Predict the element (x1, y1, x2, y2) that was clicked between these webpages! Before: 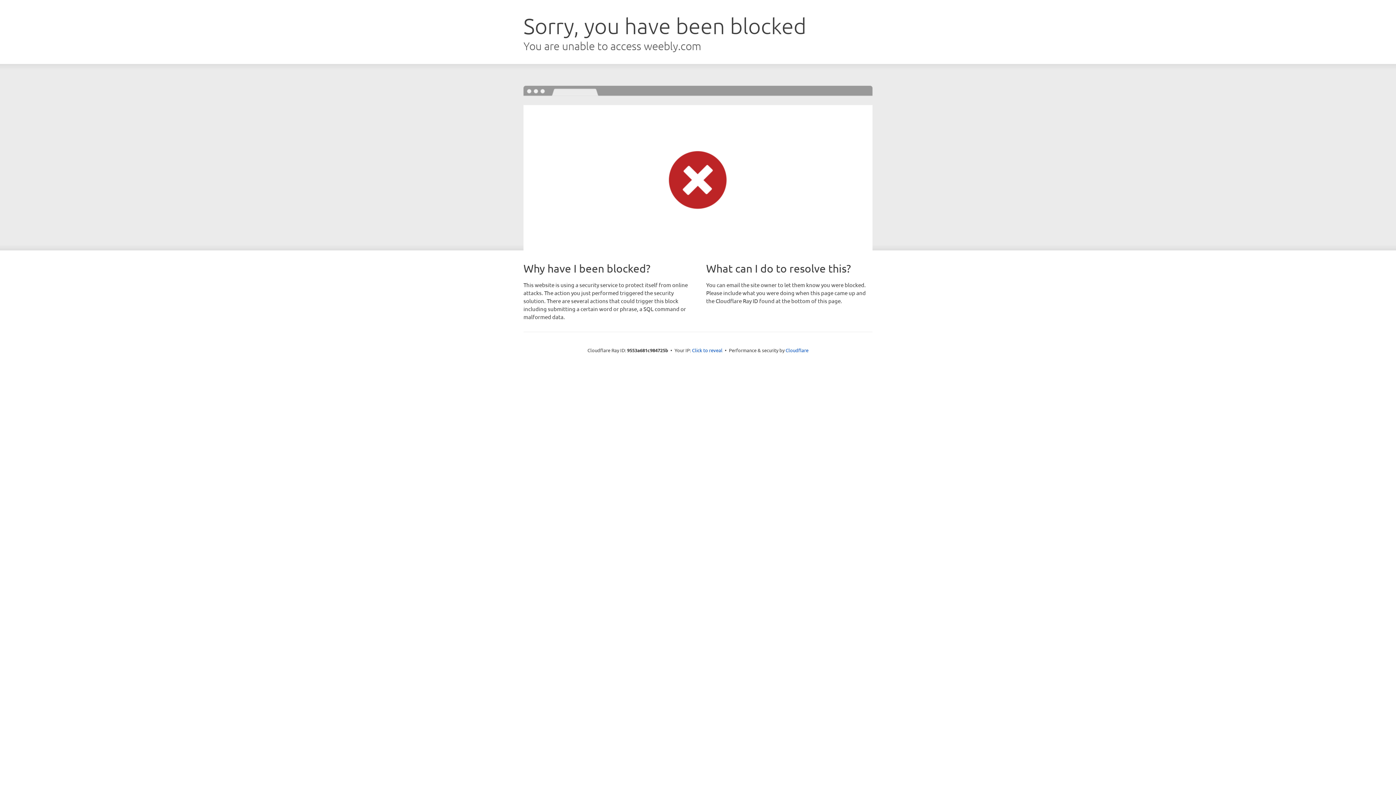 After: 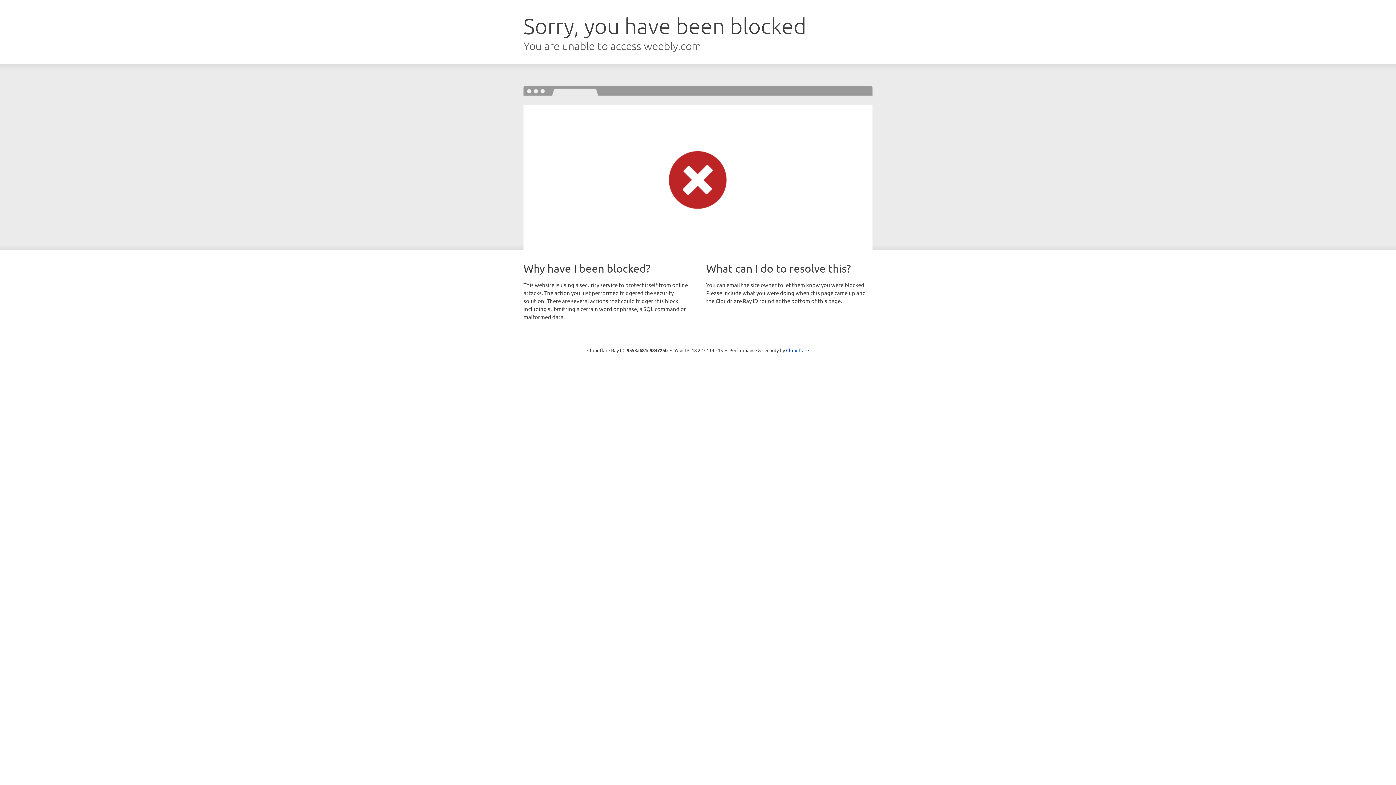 Action: bbox: (692, 346, 722, 353) label: Click to reveal